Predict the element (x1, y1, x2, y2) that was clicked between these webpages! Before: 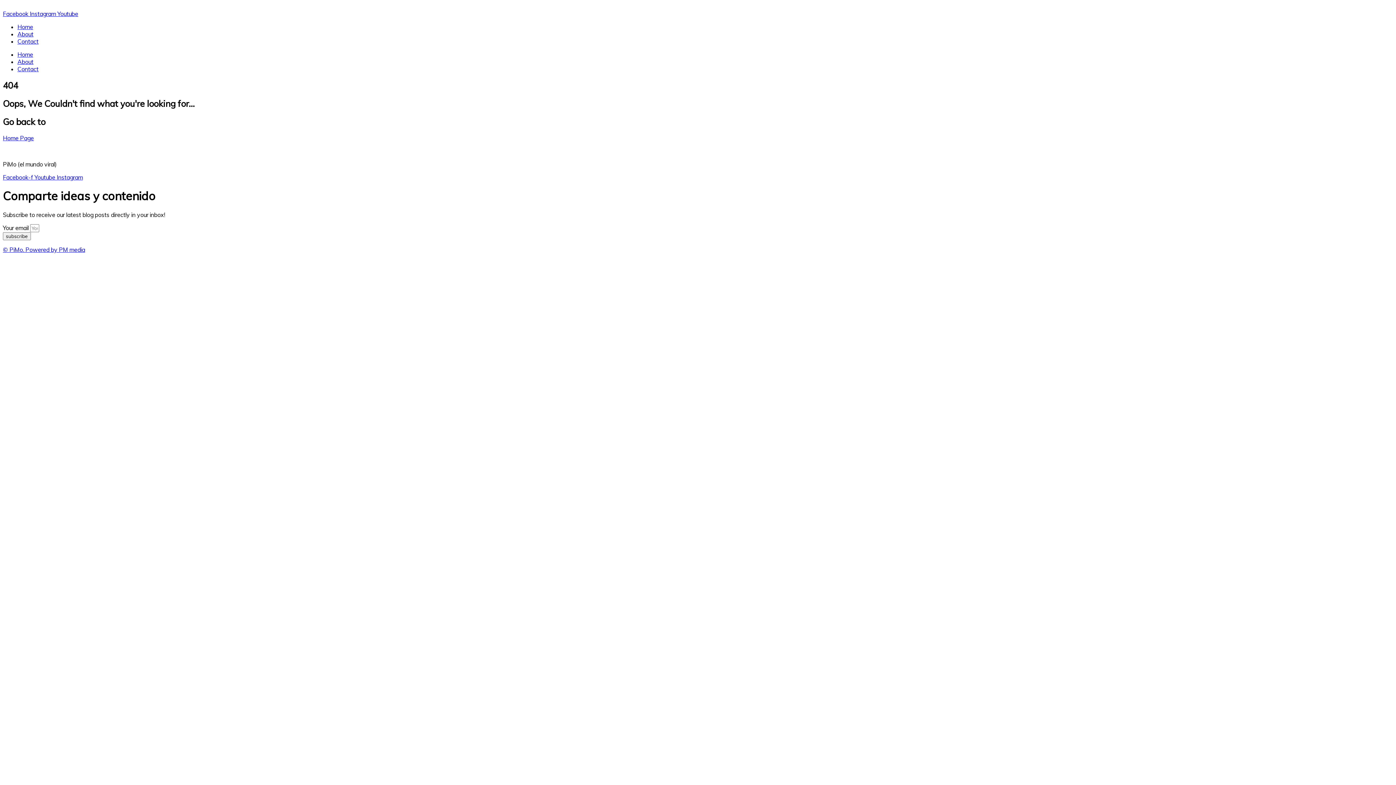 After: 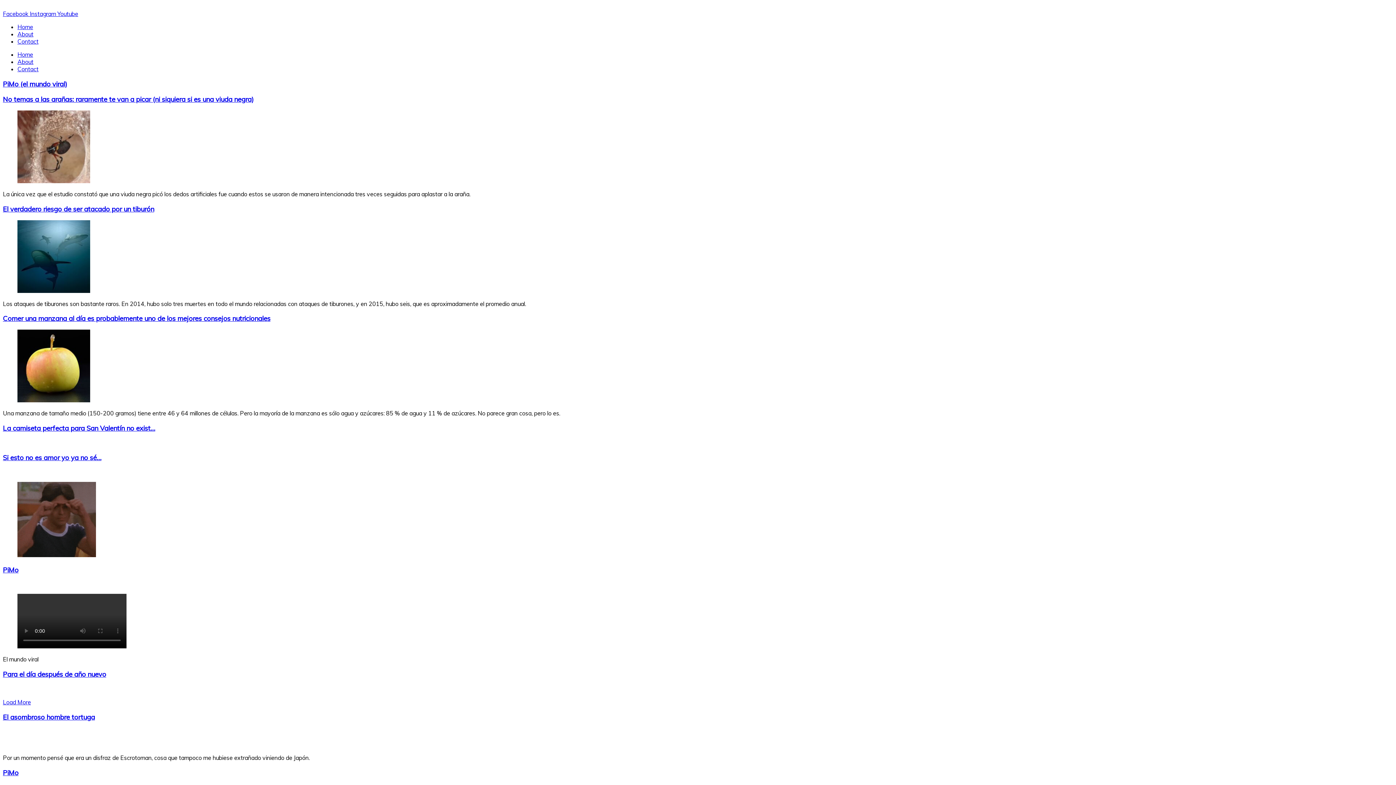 Action: bbox: (17, 50, 33, 58) label: Home